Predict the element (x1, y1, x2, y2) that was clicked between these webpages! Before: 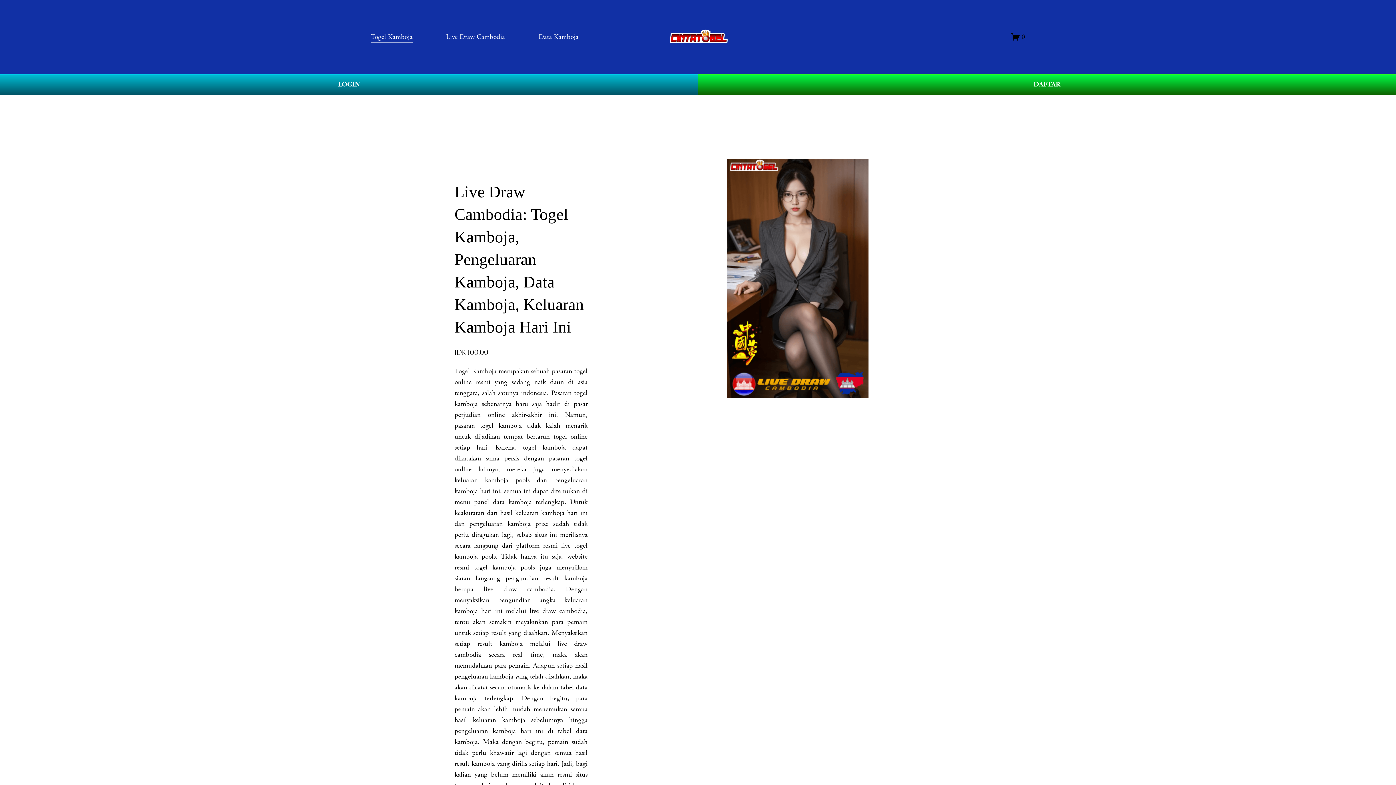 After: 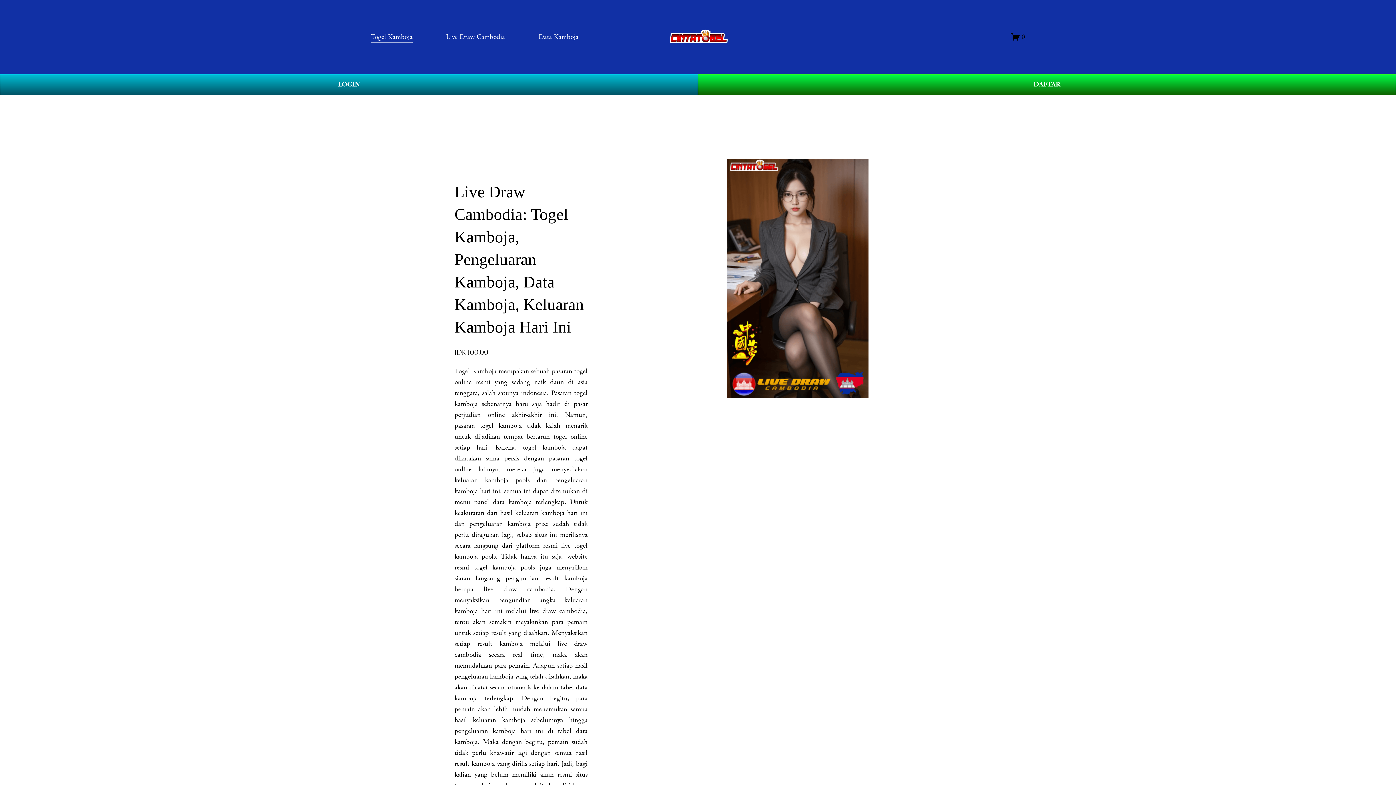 Action: label: 0 bbox: (1011, 32, 1025, 41)